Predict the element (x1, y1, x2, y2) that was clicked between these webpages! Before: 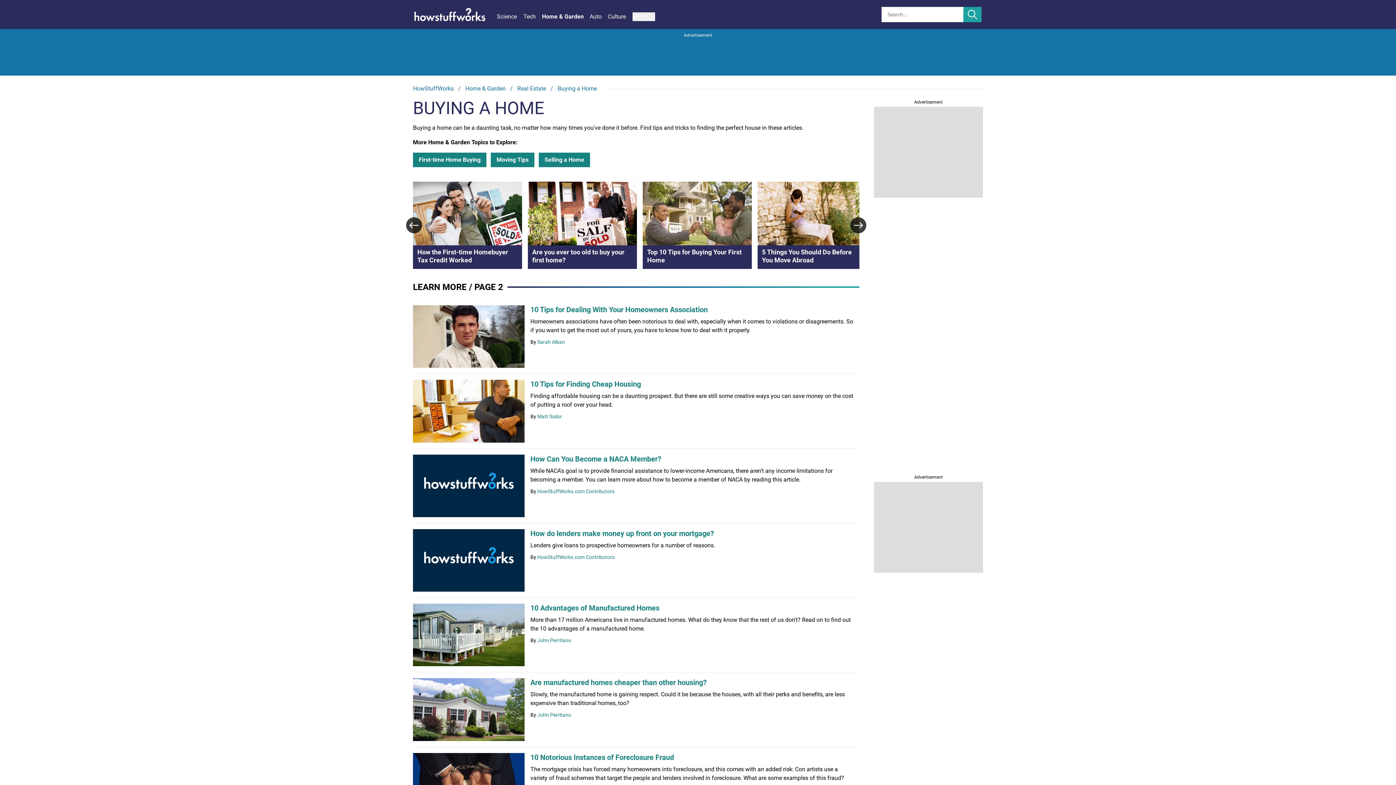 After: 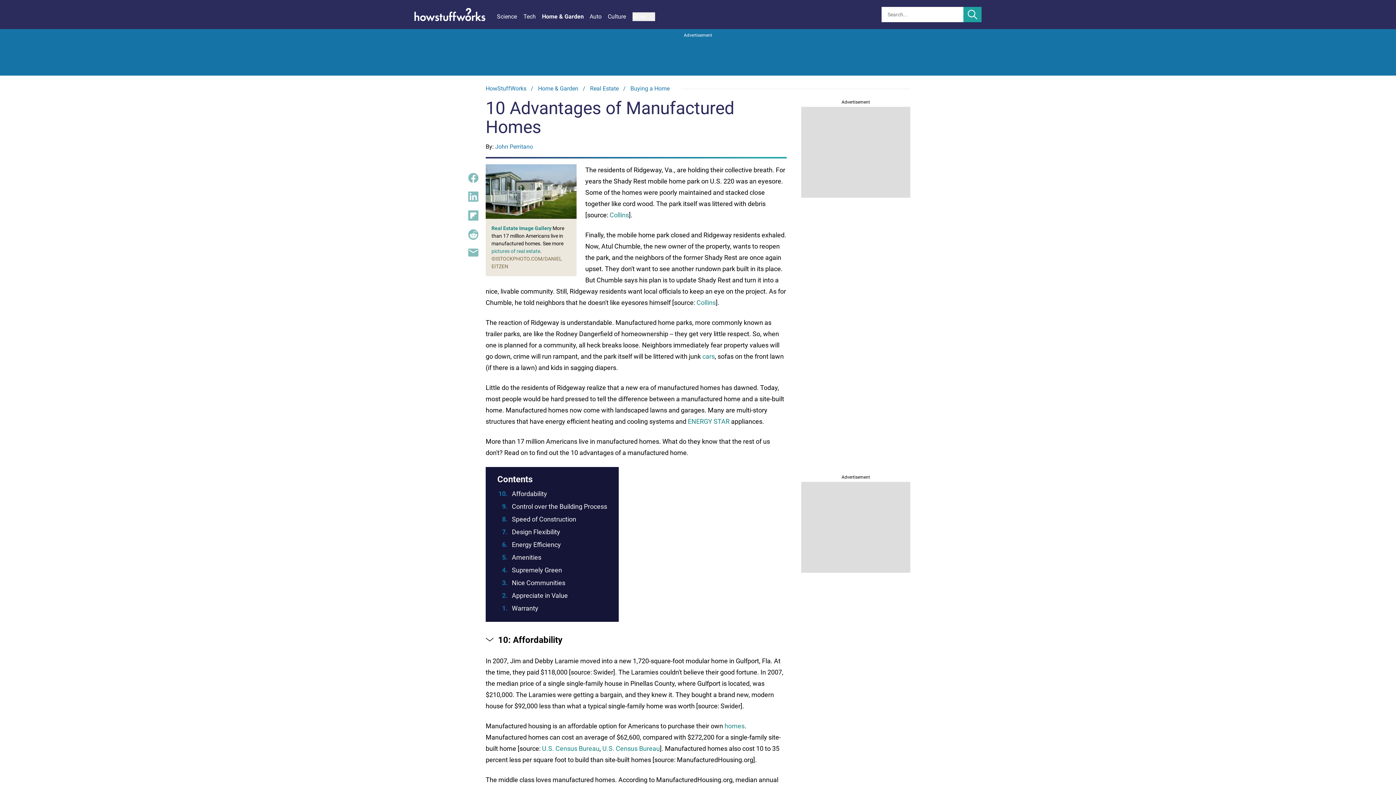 Action: label: 10 Advantages of Manufactured Homes bbox: (530, 604, 659, 612)